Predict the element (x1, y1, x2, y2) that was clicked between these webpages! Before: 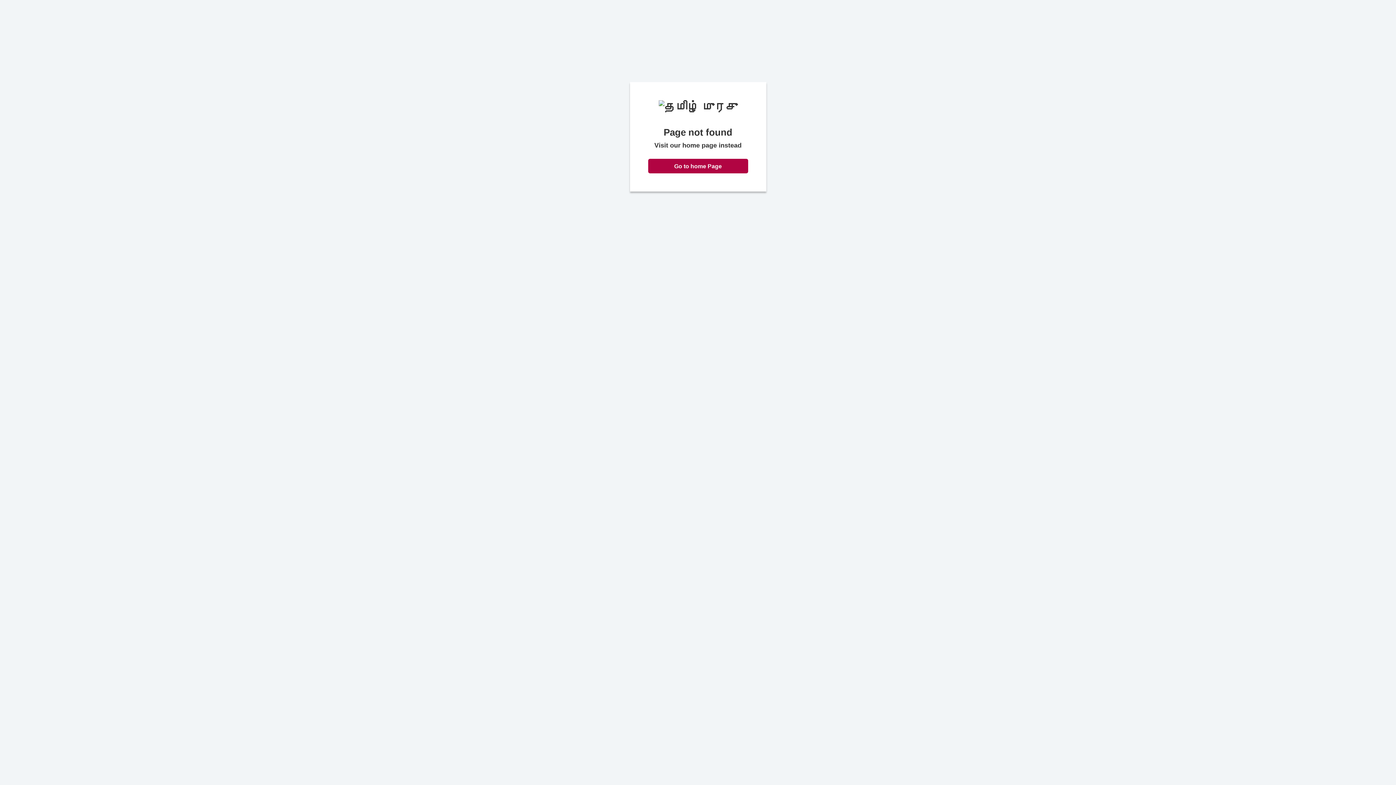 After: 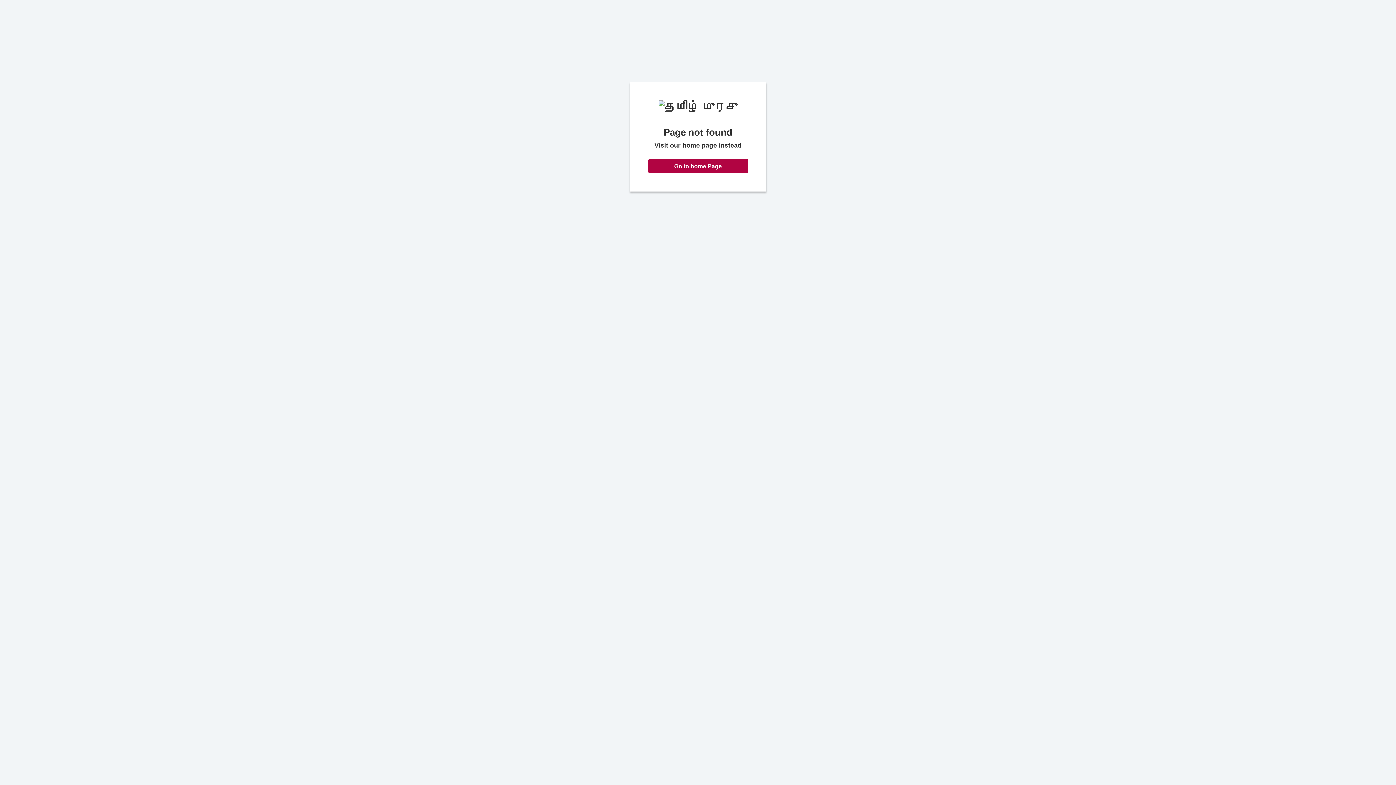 Action: label: Go to home Page bbox: (648, 158, 748, 173)